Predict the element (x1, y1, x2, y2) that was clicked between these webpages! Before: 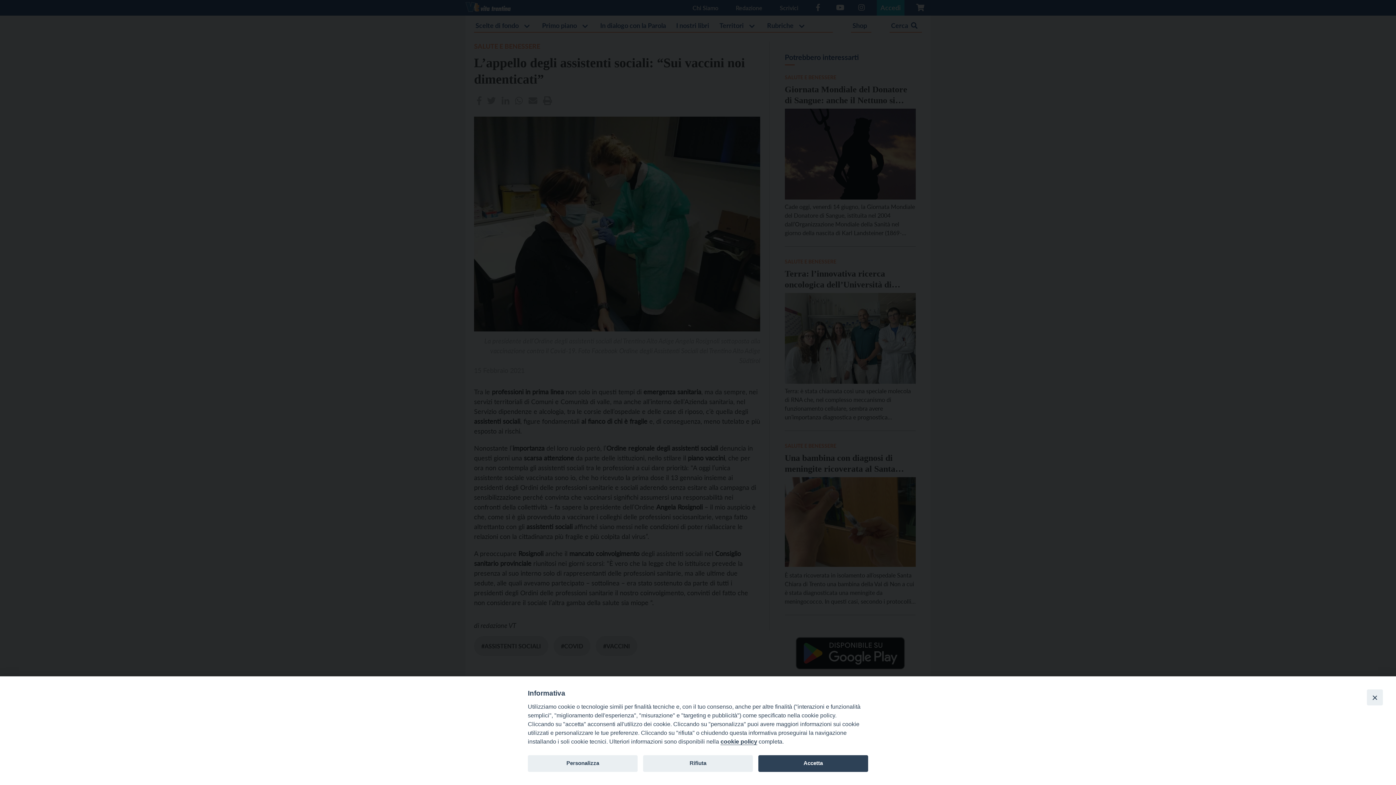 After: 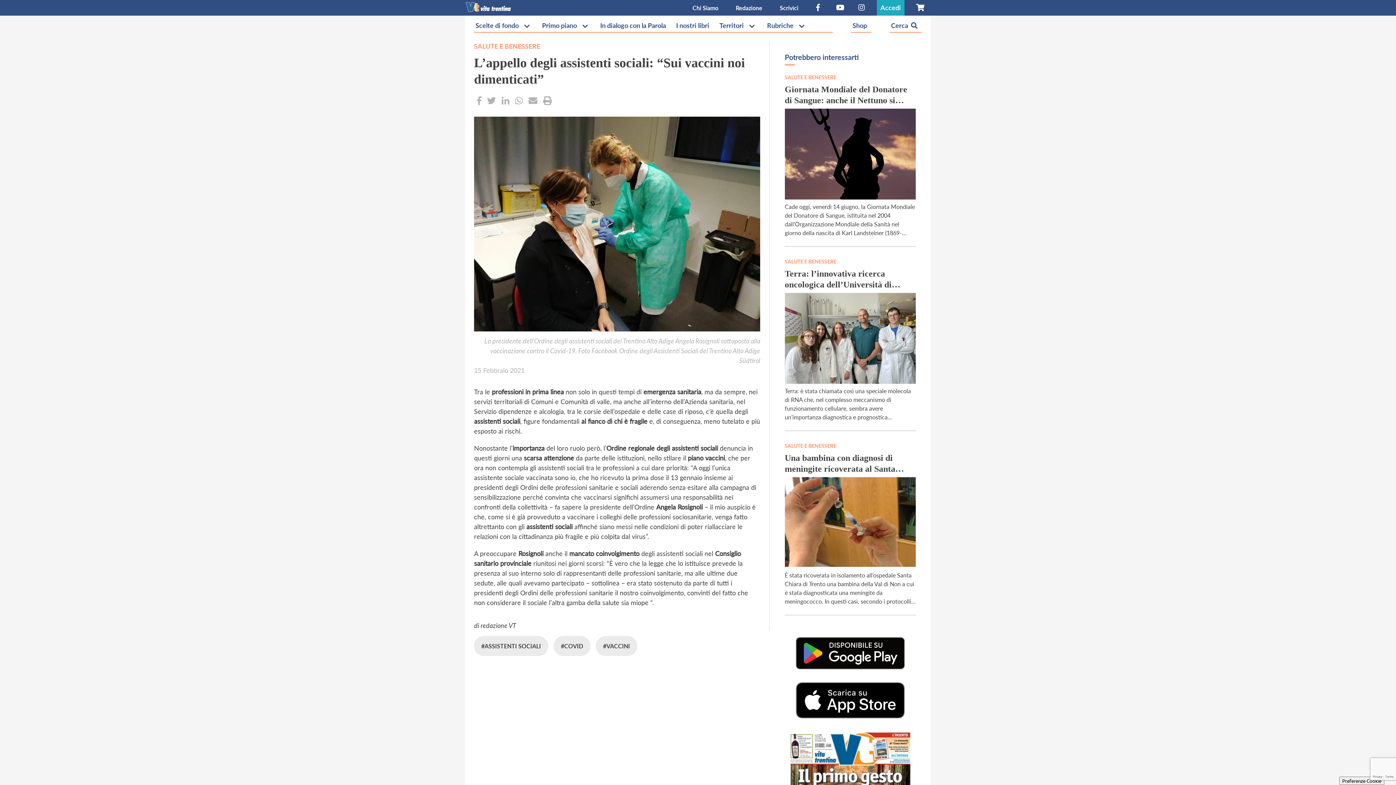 Action: bbox: (758, 755, 868, 772) label: Accetta